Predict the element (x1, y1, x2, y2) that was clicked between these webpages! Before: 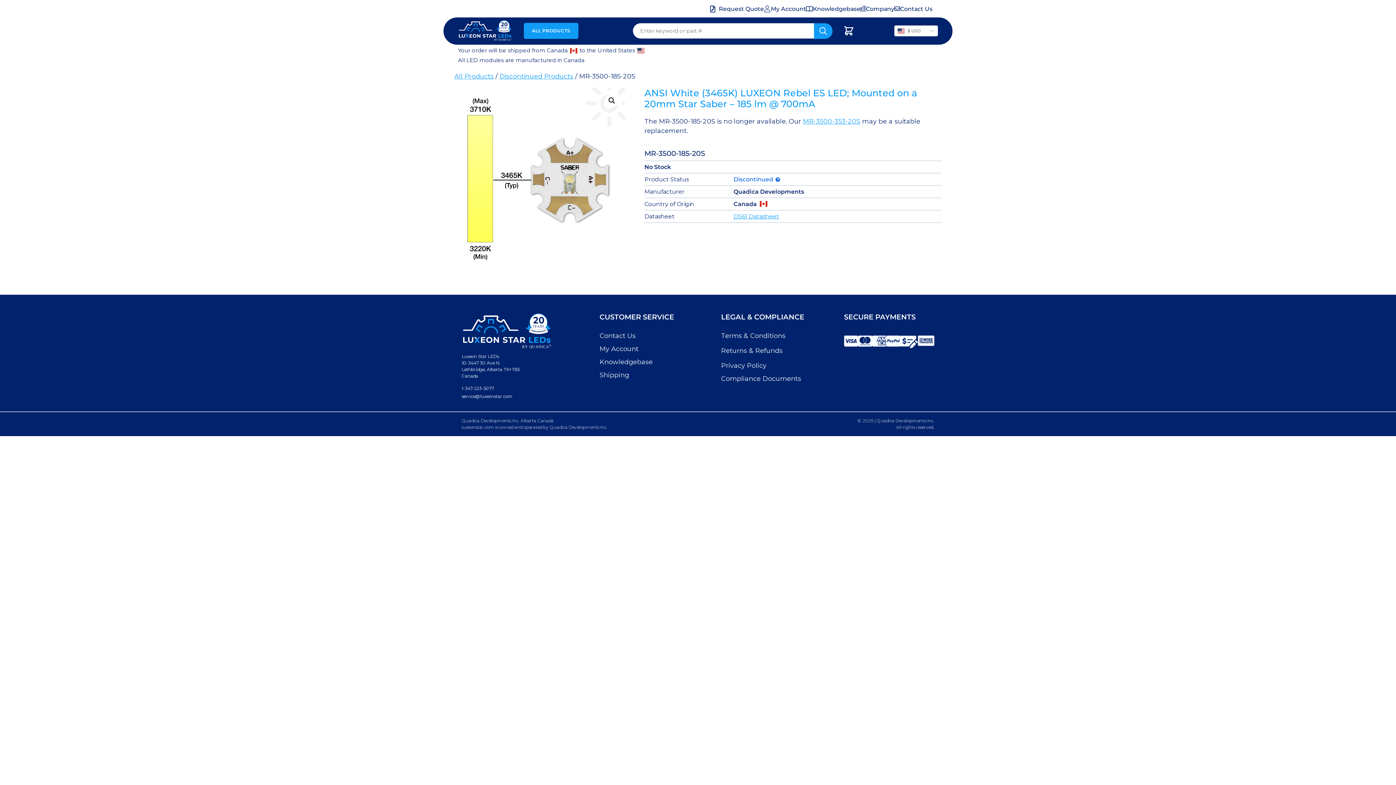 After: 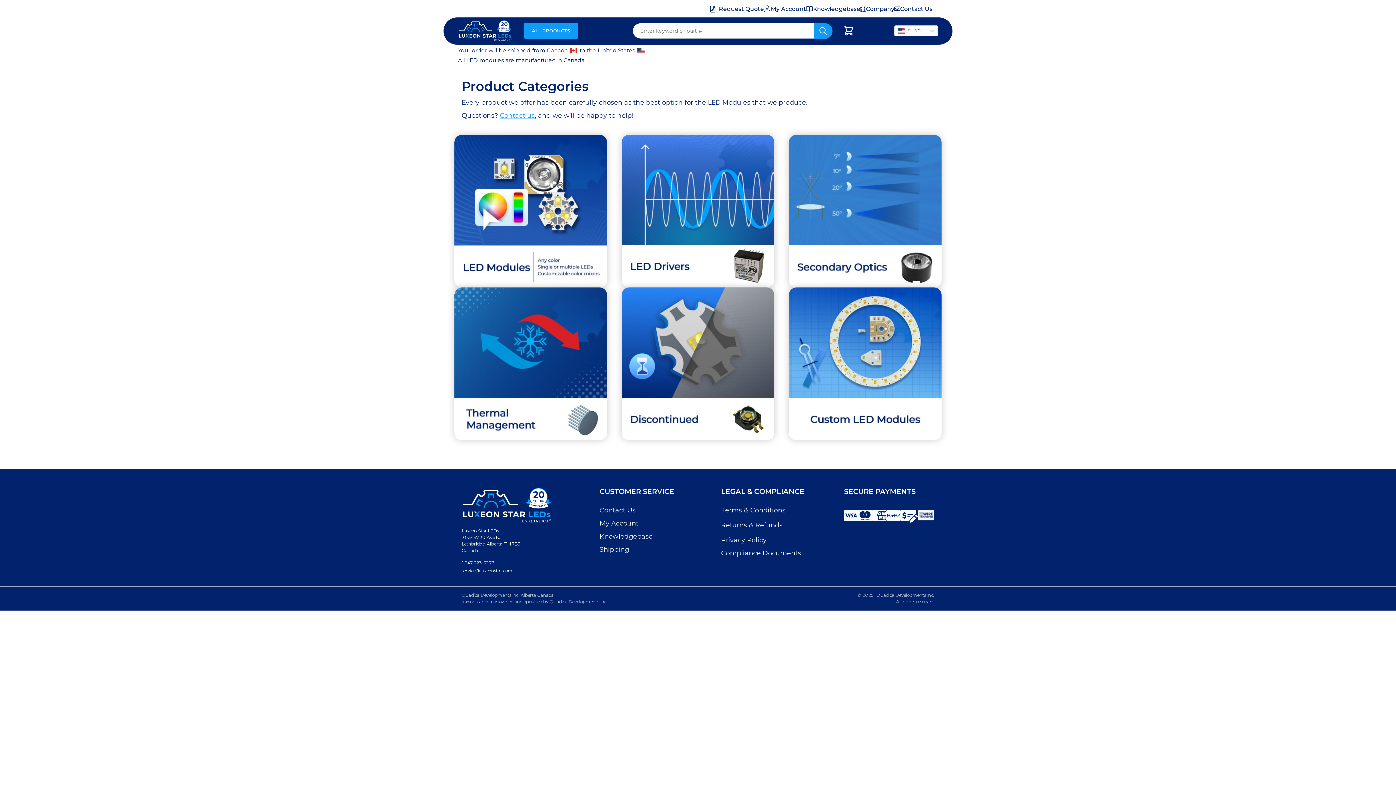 Action: label: ALL PRODUCTS bbox: (524, 22, 578, 38)